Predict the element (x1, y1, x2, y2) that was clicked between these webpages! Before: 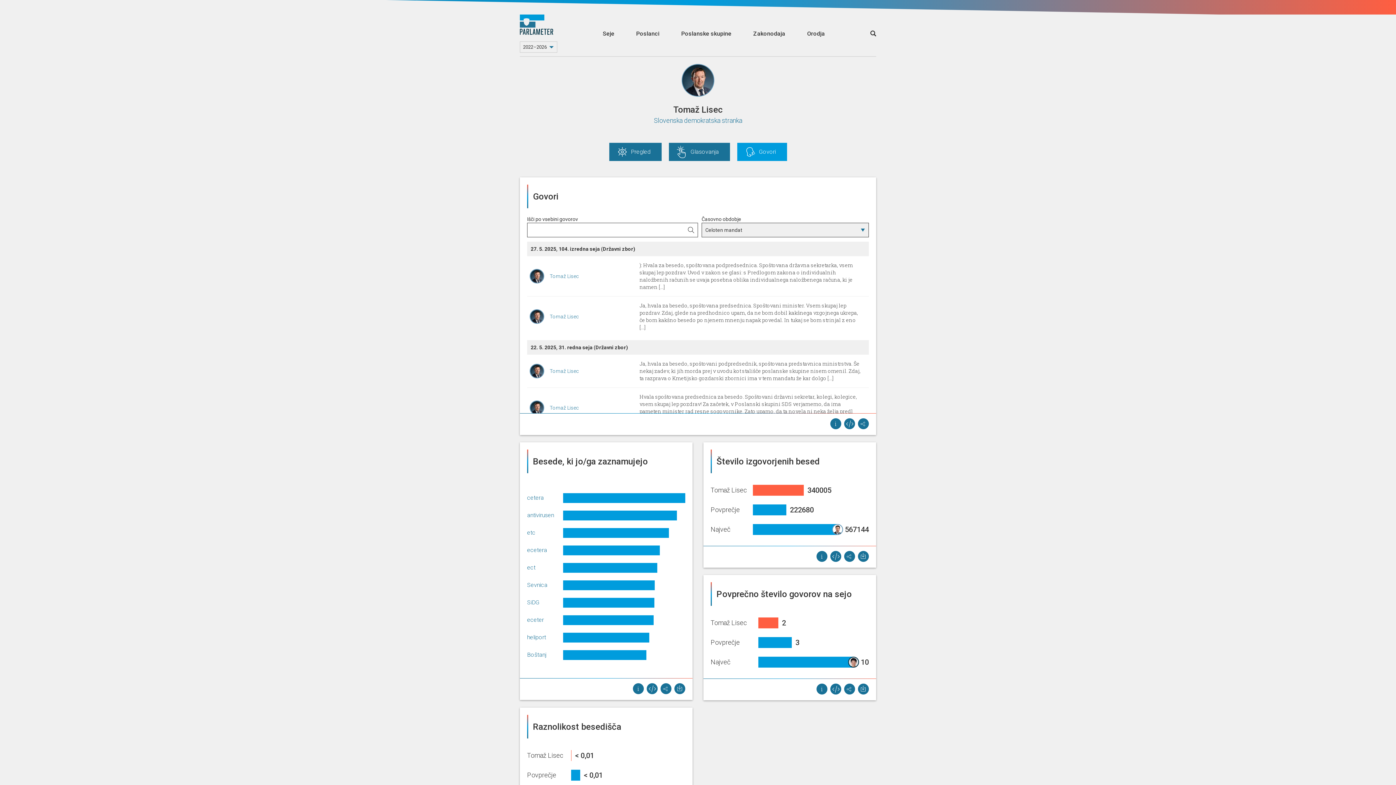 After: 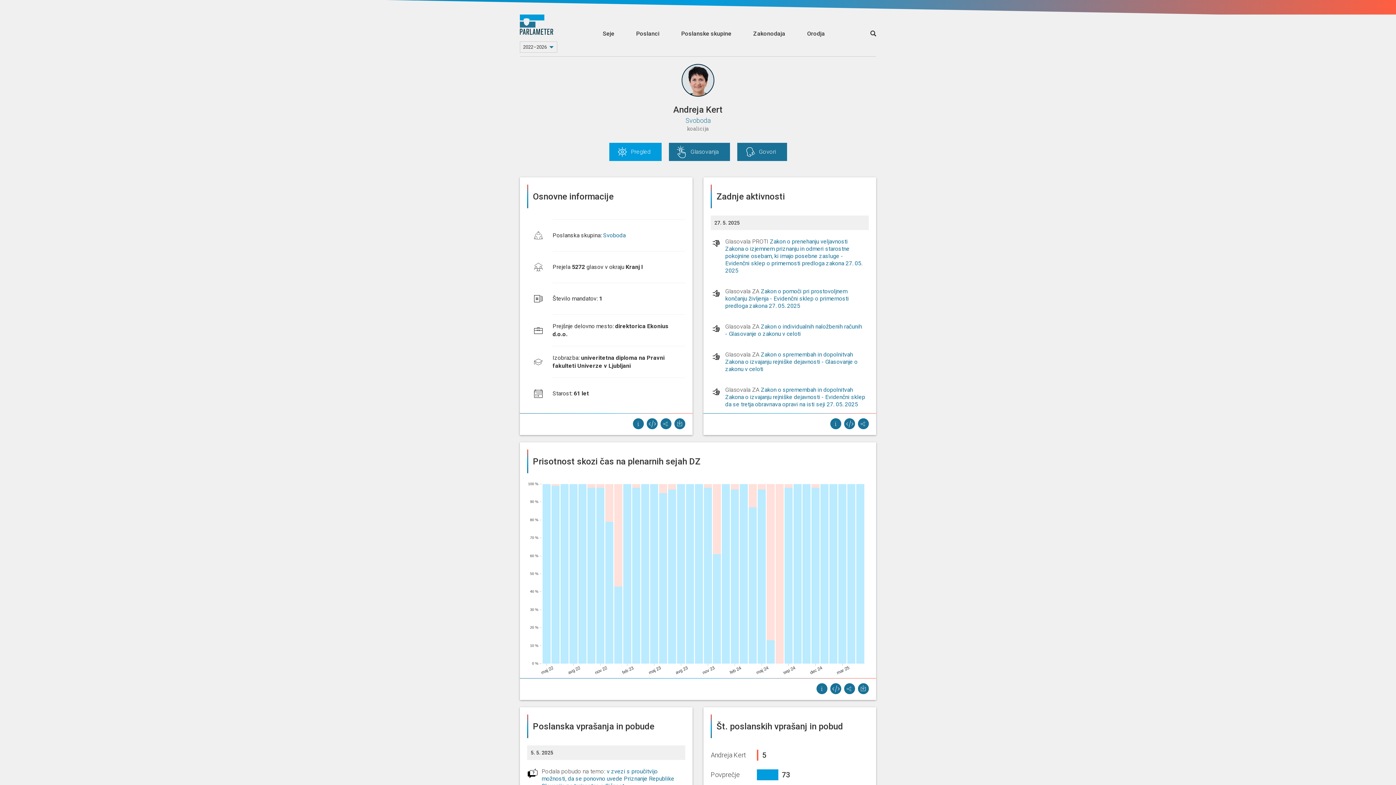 Action: bbox: (848, 657, 859, 668)